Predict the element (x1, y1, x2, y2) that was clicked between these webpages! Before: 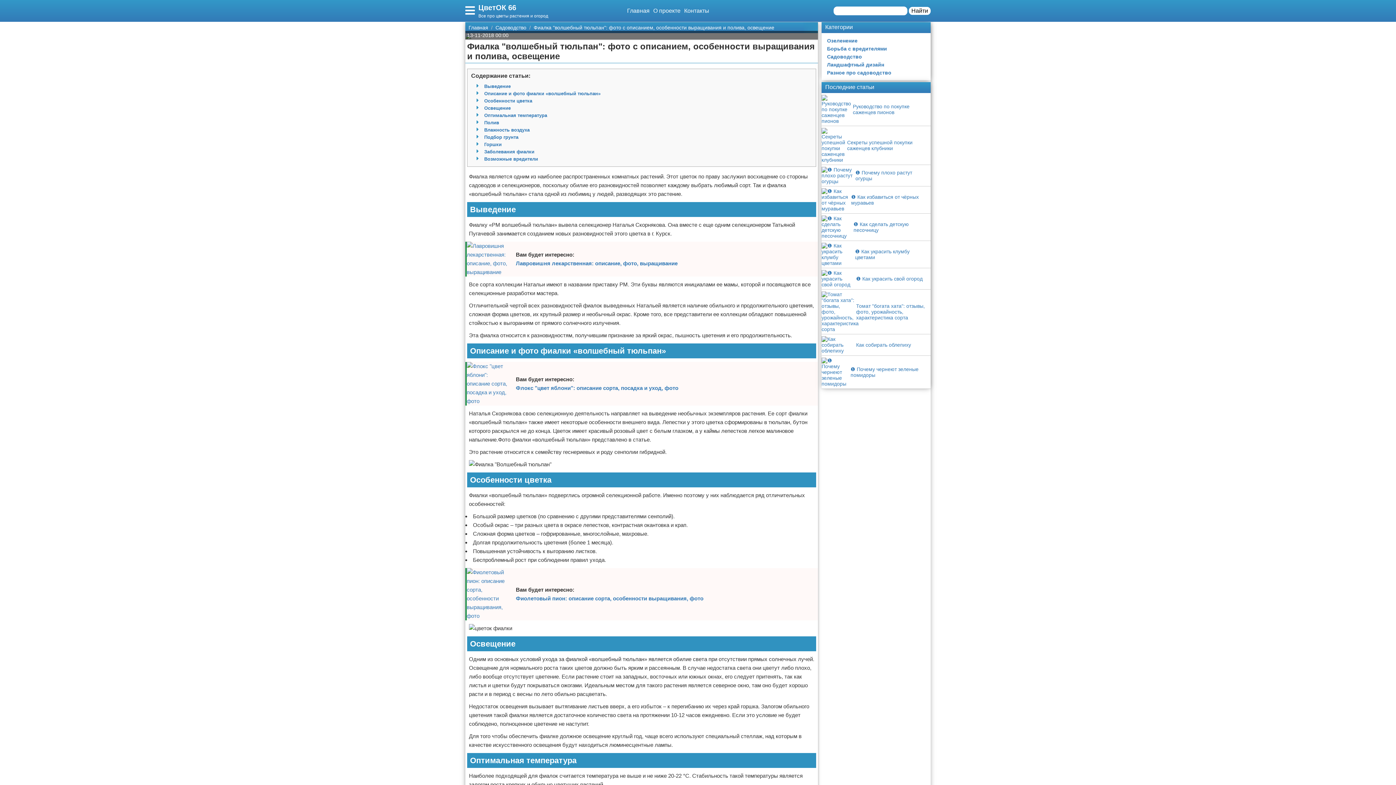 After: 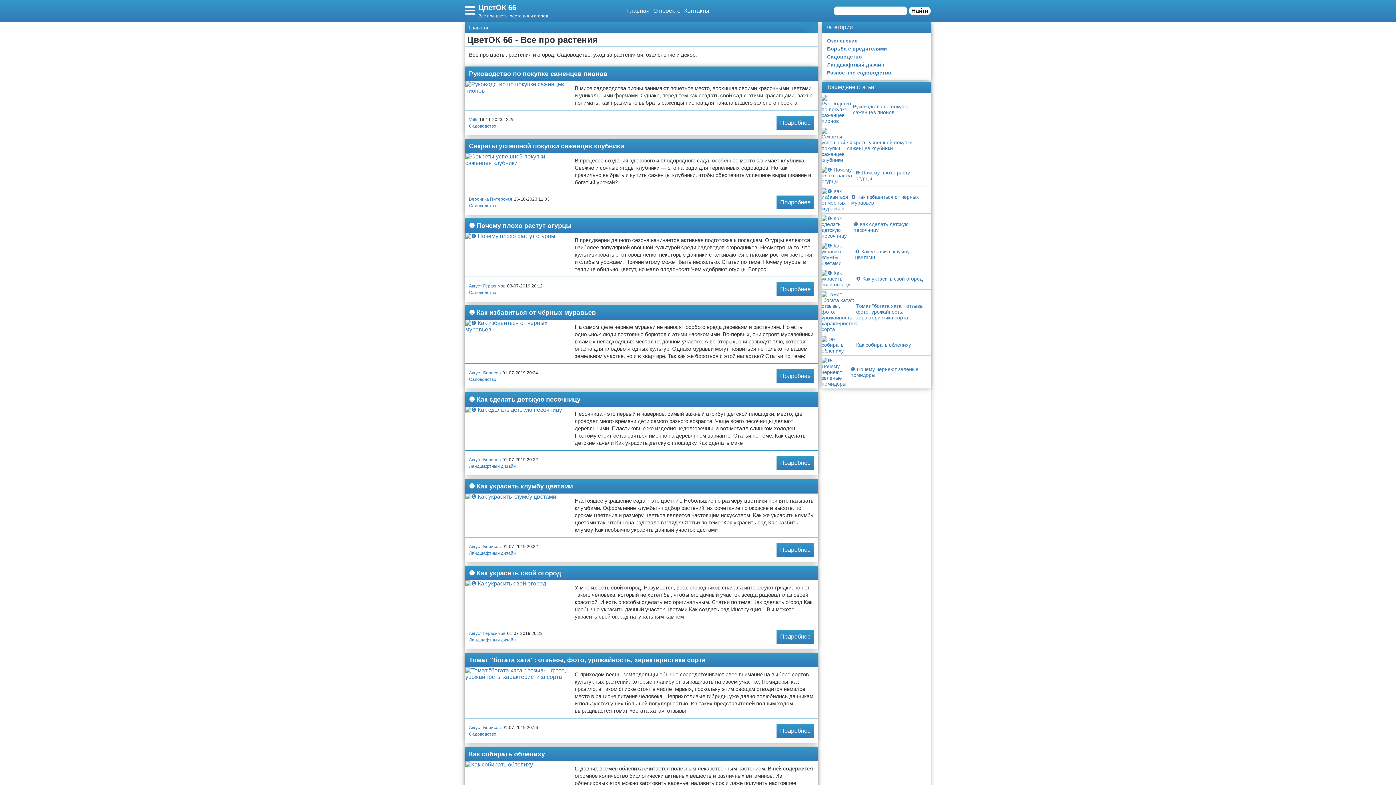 Action: bbox: (627, 7, 649, 13) label: Главная